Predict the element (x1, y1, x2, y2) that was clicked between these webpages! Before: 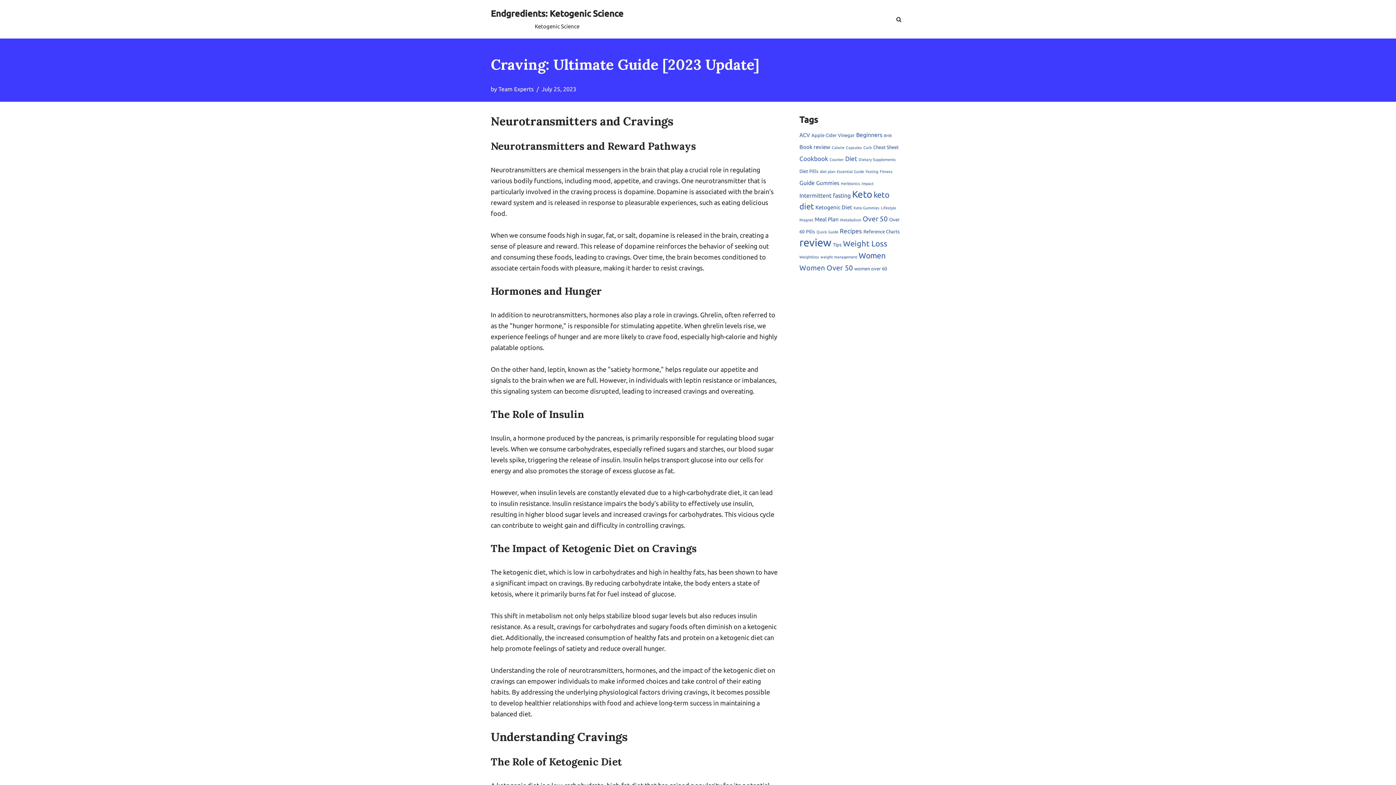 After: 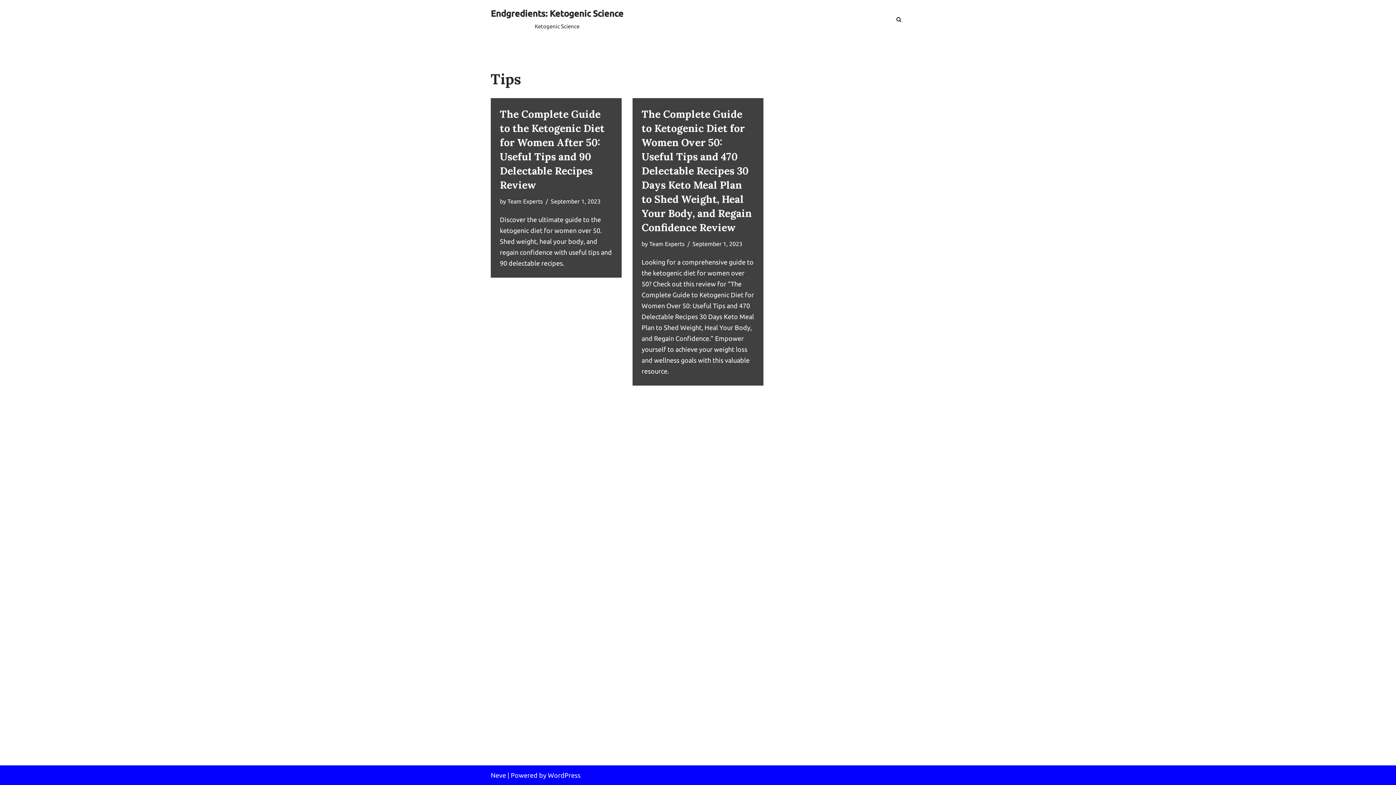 Action: bbox: (833, 242, 841, 247) label: Tips (2 items)